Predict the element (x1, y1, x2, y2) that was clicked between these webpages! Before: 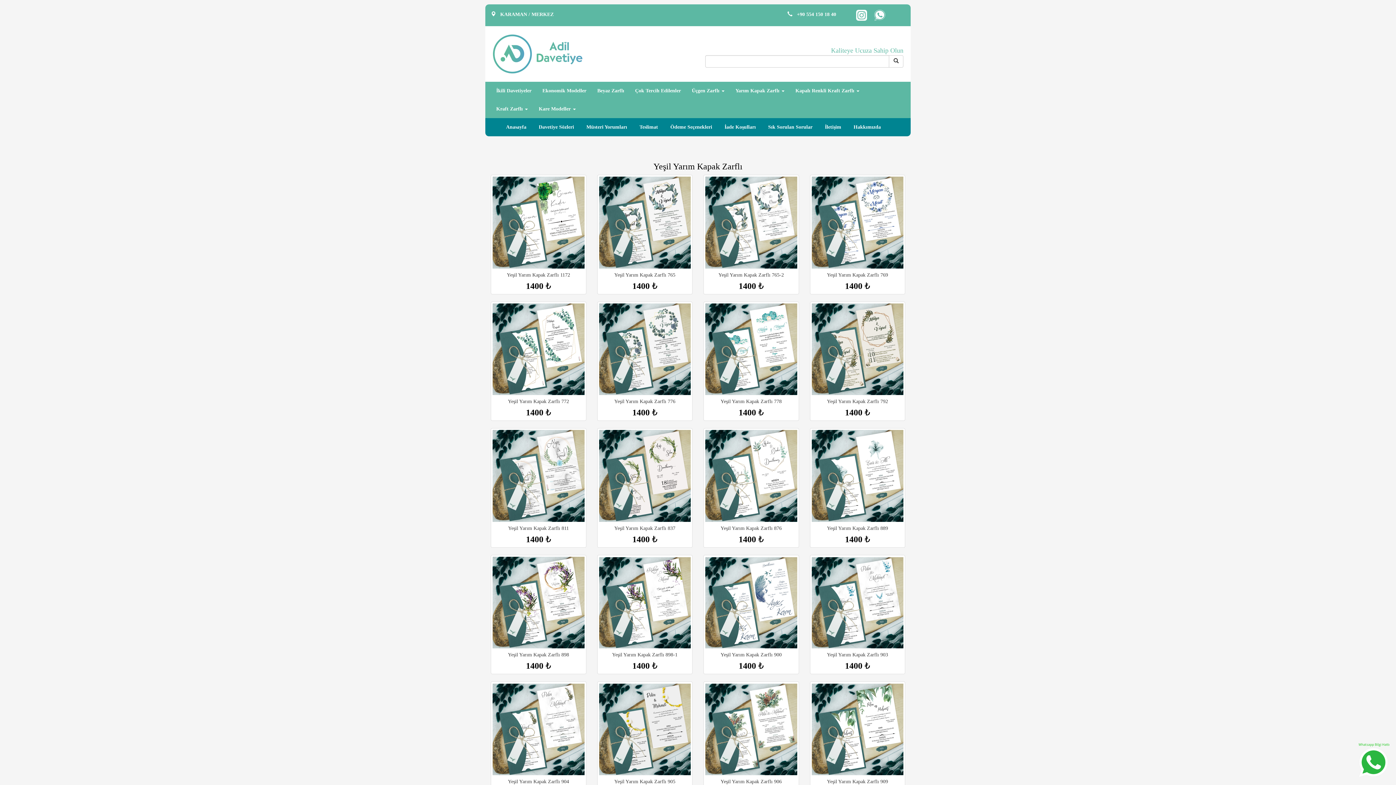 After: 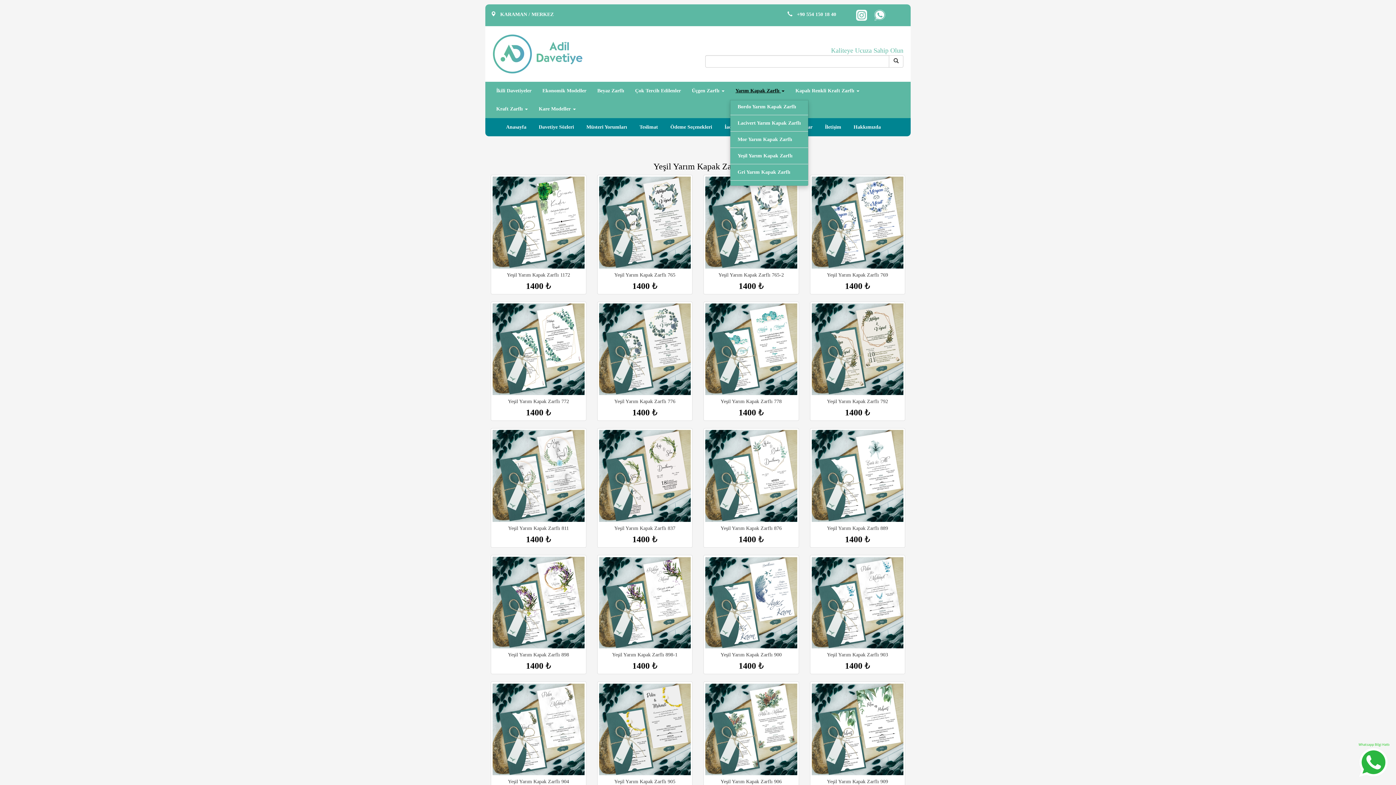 Action: label: Yarım Kapak Zarflı  bbox: (730, 81, 790, 100)